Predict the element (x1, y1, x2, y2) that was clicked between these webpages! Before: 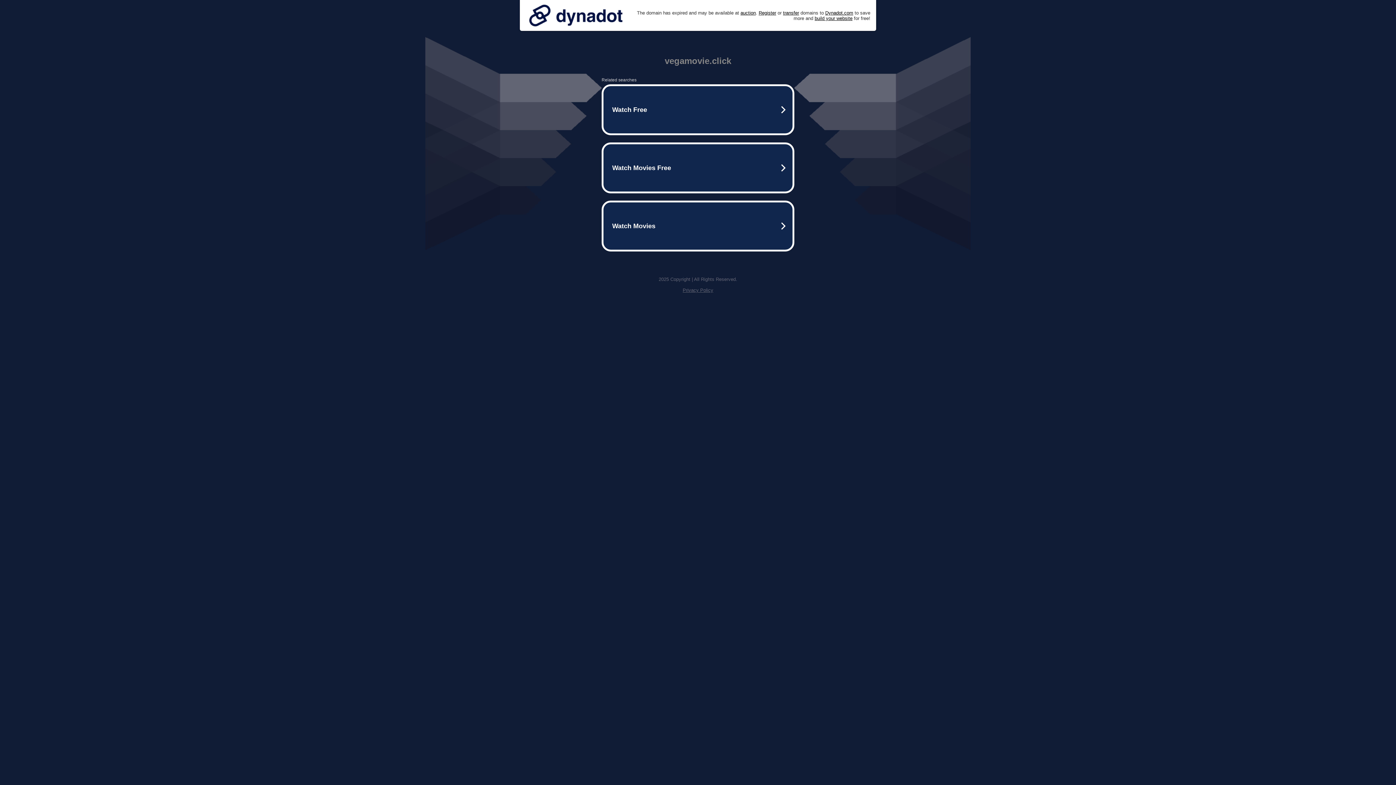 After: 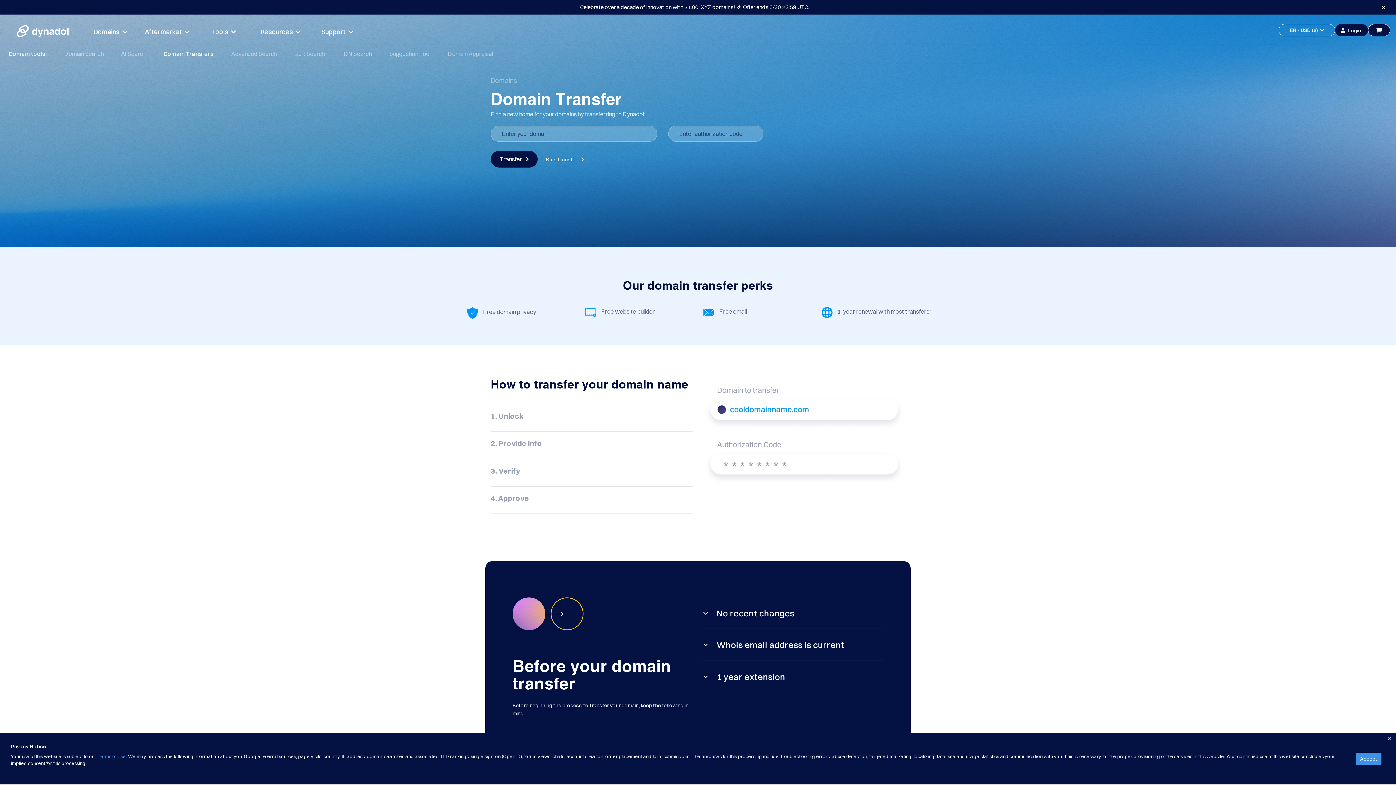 Action: bbox: (783, 10, 799, 15) label: transfer